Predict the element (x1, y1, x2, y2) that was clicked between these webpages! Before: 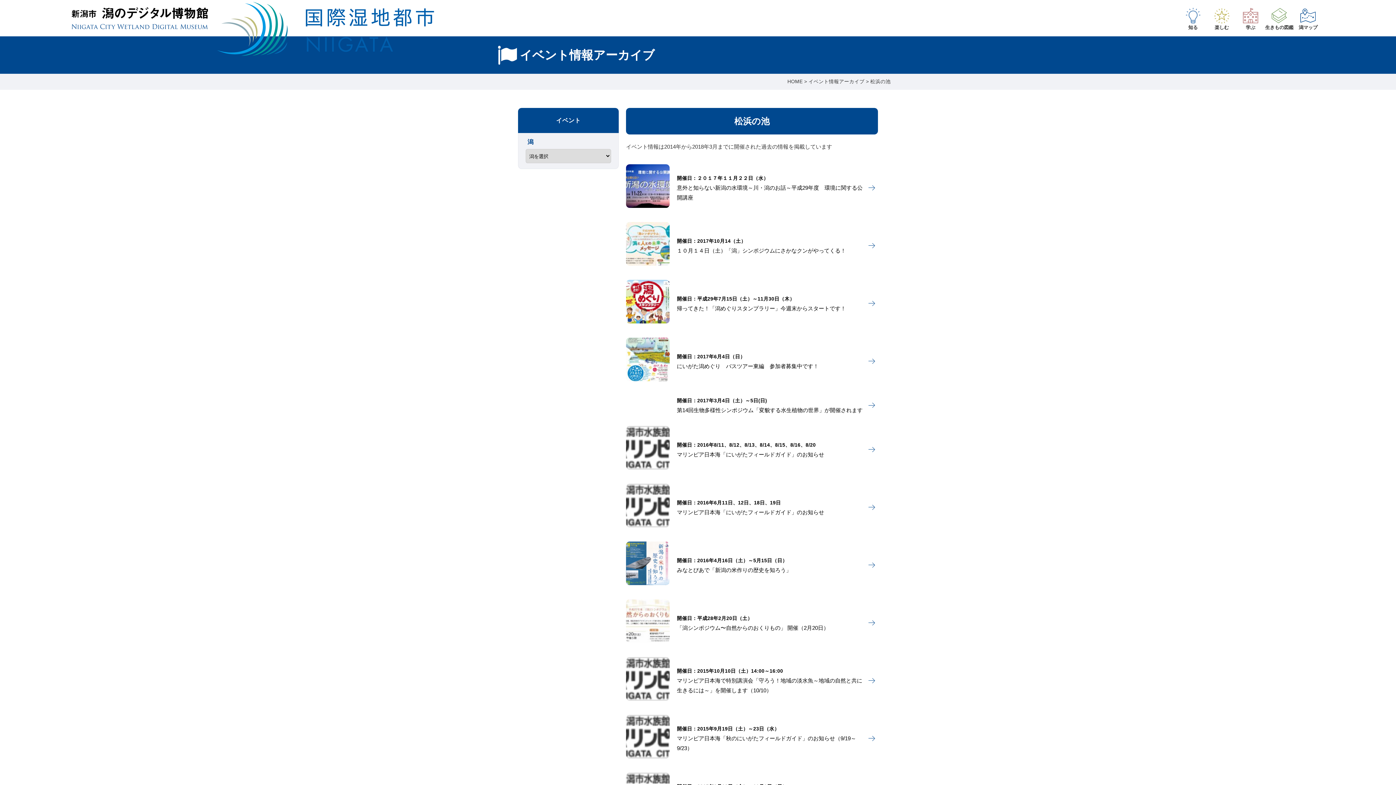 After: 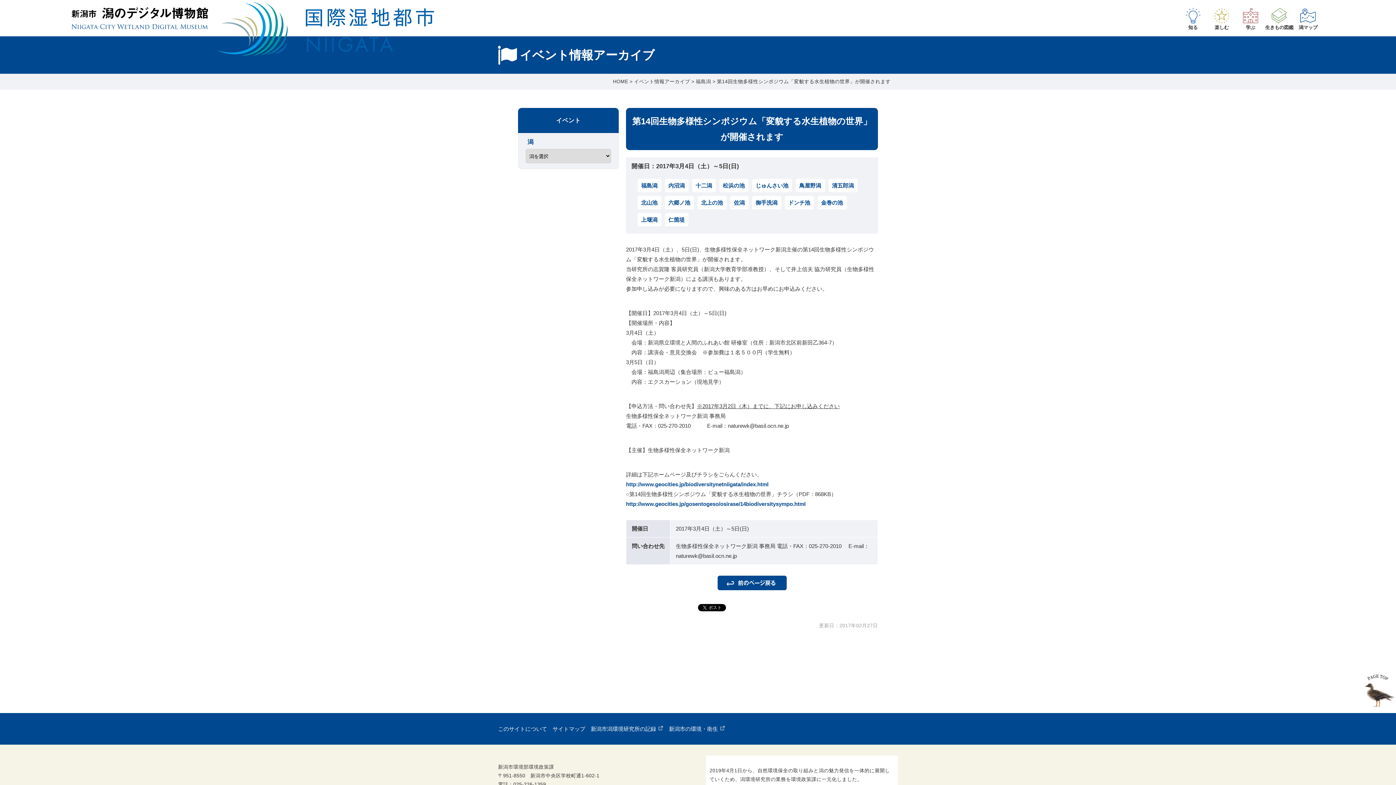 Action: bbox: (626, 395, 863, 415) label: 開催日：2017年3月4日（土）～5日(日)
第14回生物多様性シンポジウム「変貌する水生植物の世界」が開催されます